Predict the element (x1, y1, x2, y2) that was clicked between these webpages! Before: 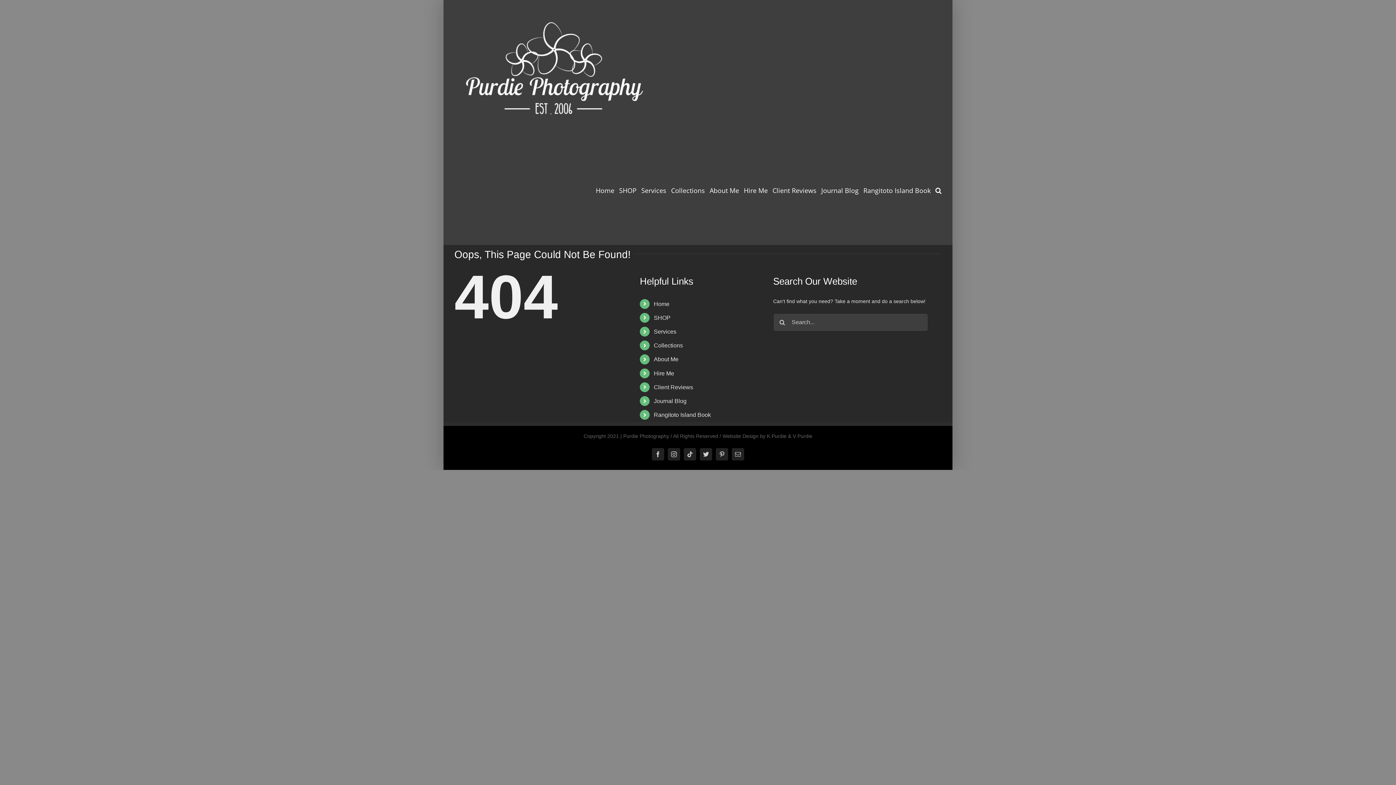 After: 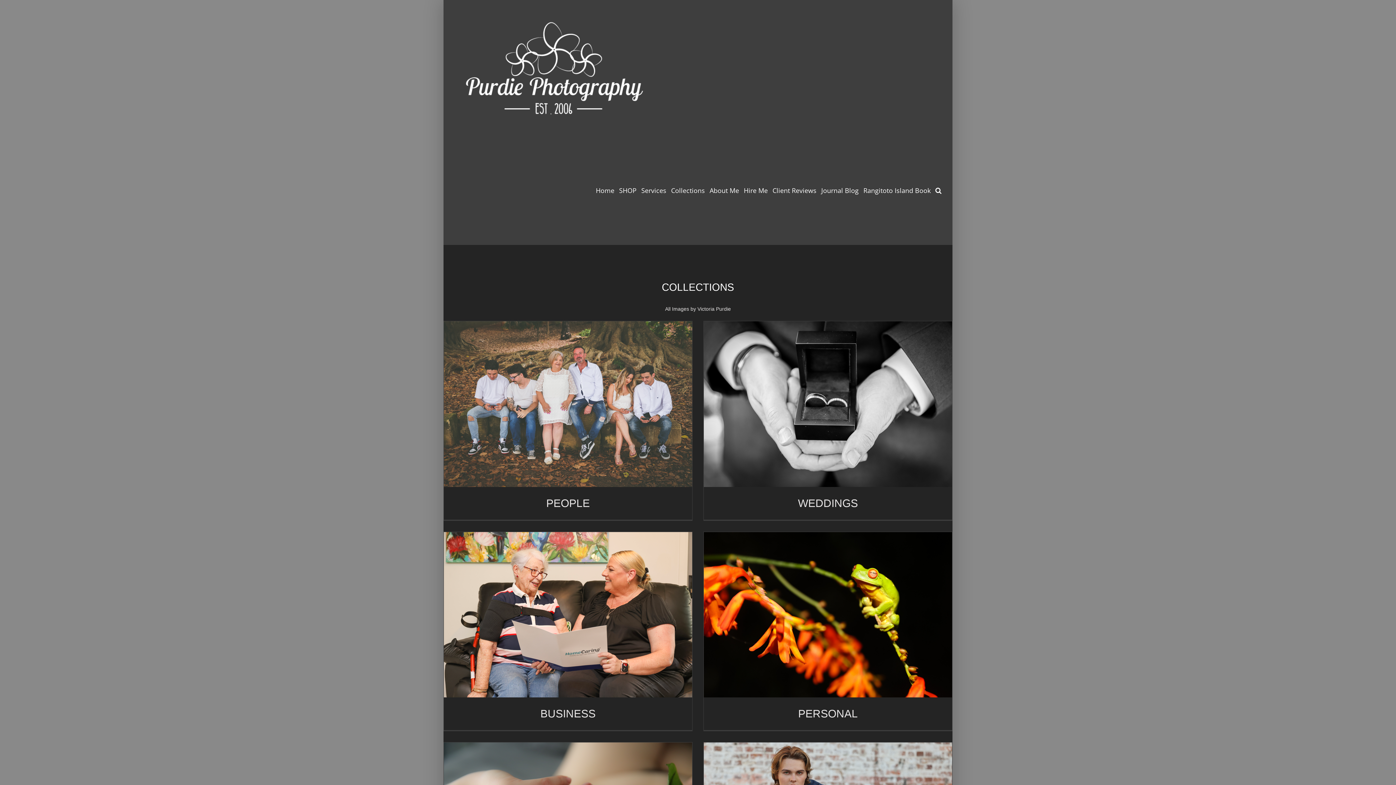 Action: bbox: (671, 136, 705, 245) label: Collections